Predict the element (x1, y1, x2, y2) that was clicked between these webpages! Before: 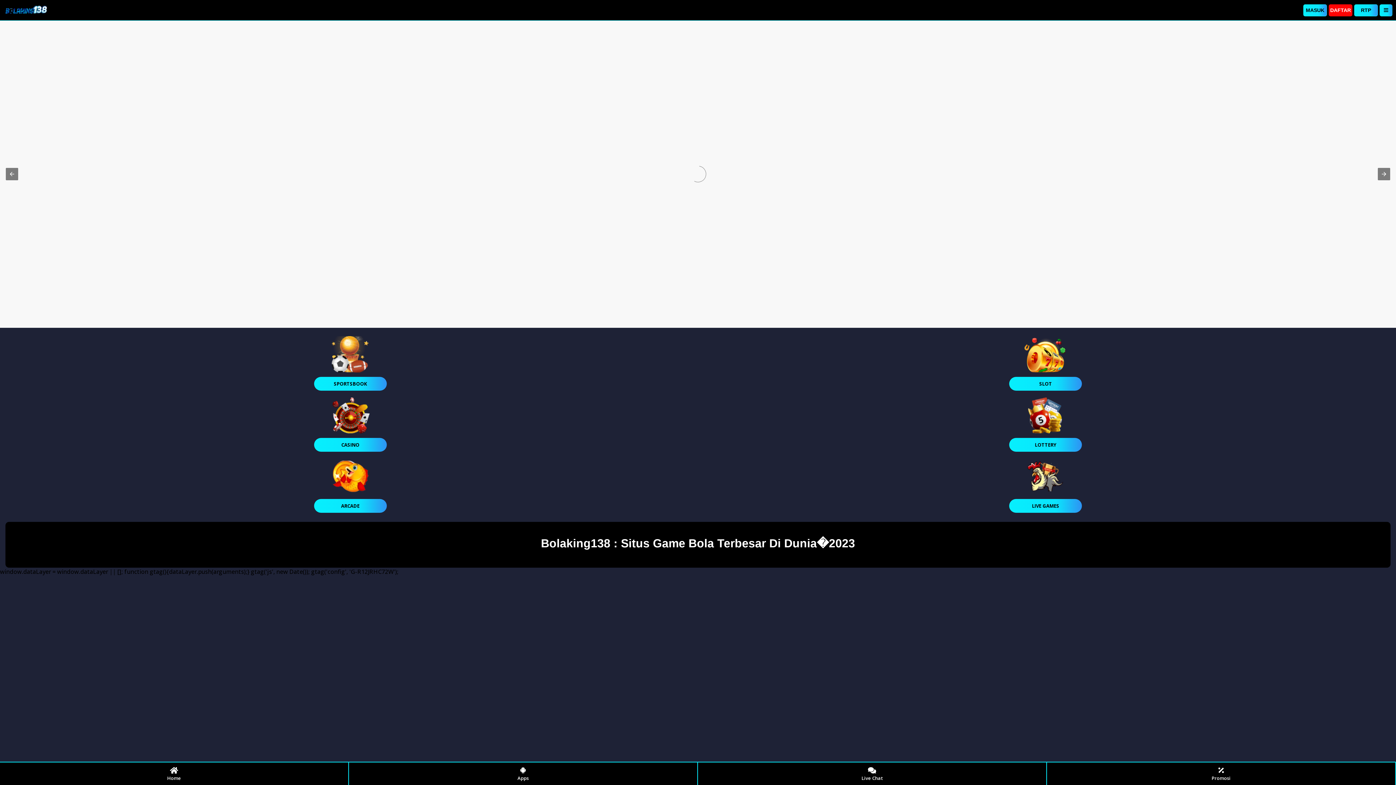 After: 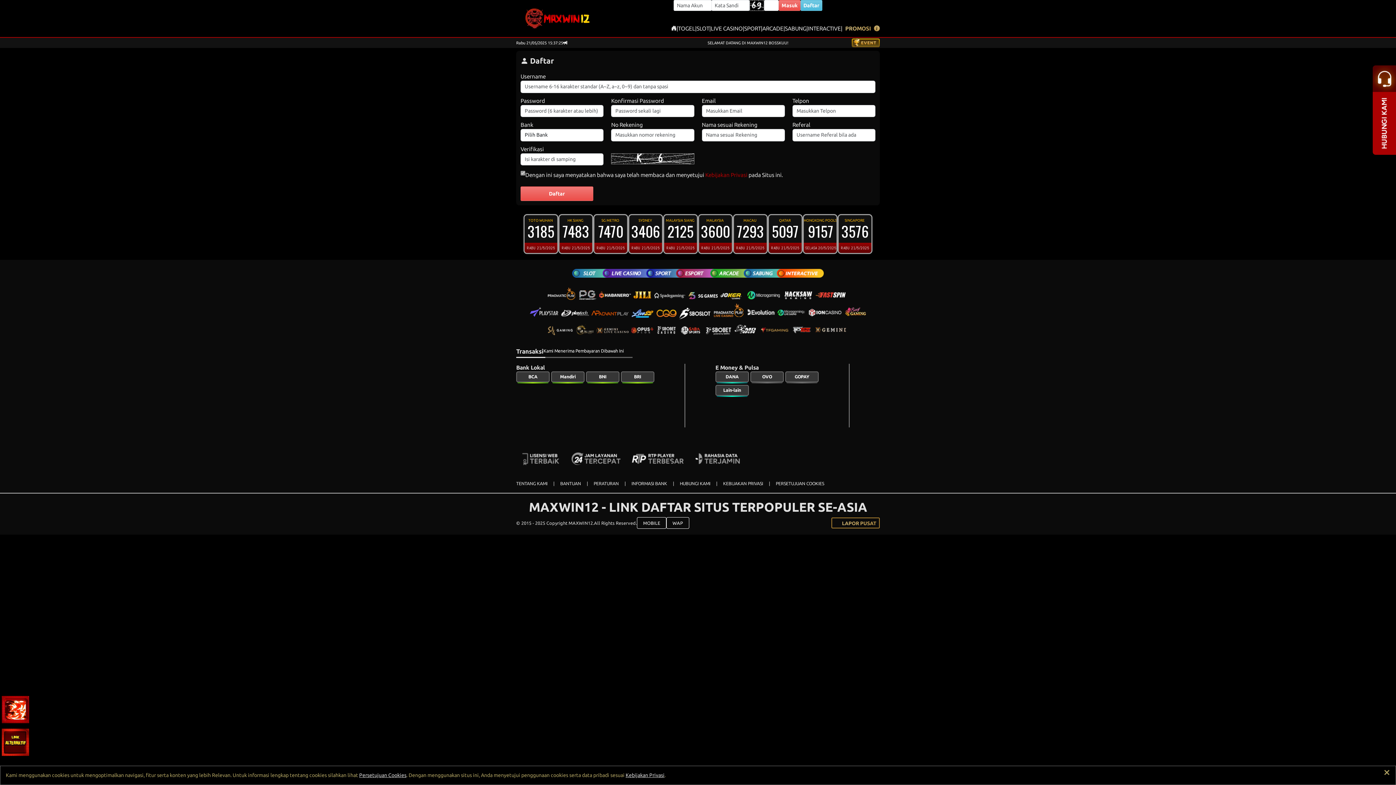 Action: label: SLOT bbox: (700, 335, 1390, 390)